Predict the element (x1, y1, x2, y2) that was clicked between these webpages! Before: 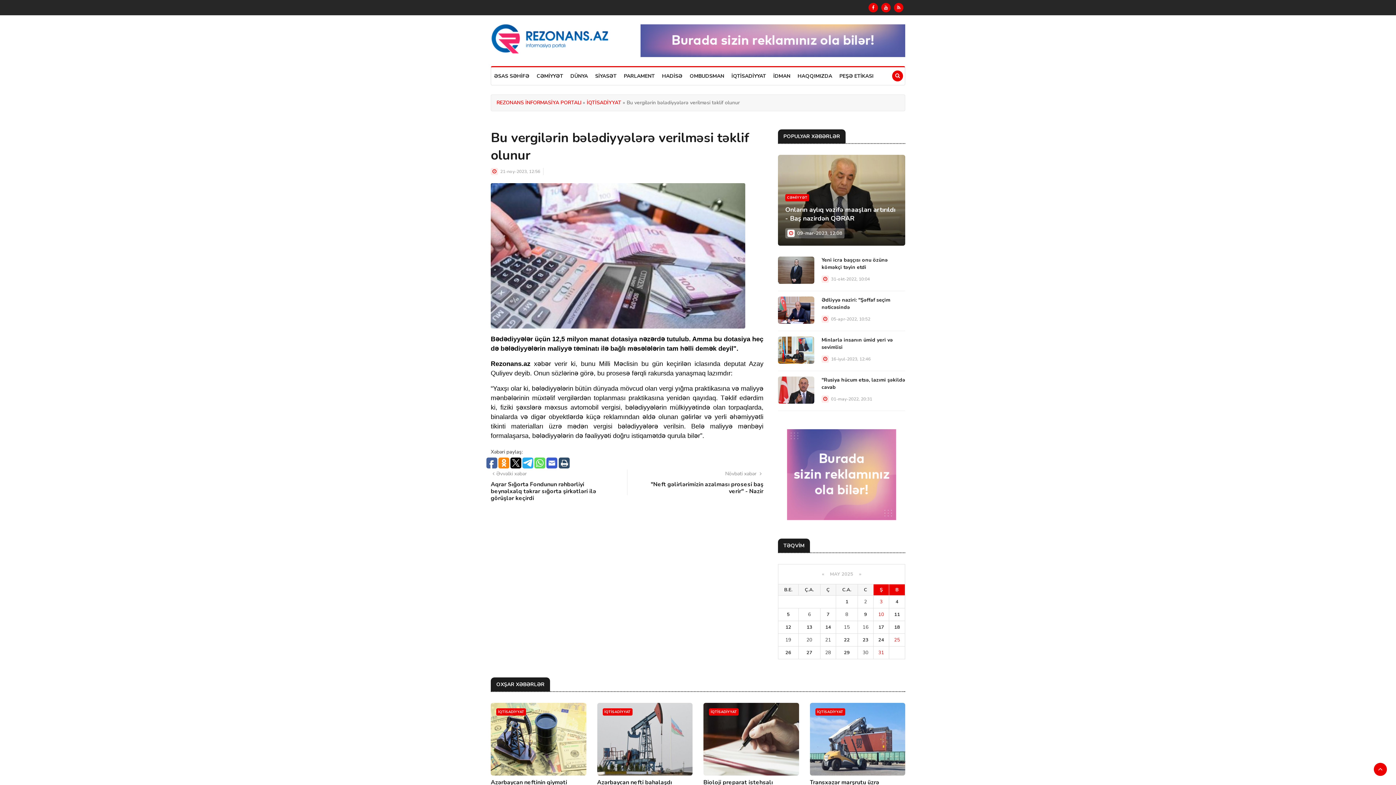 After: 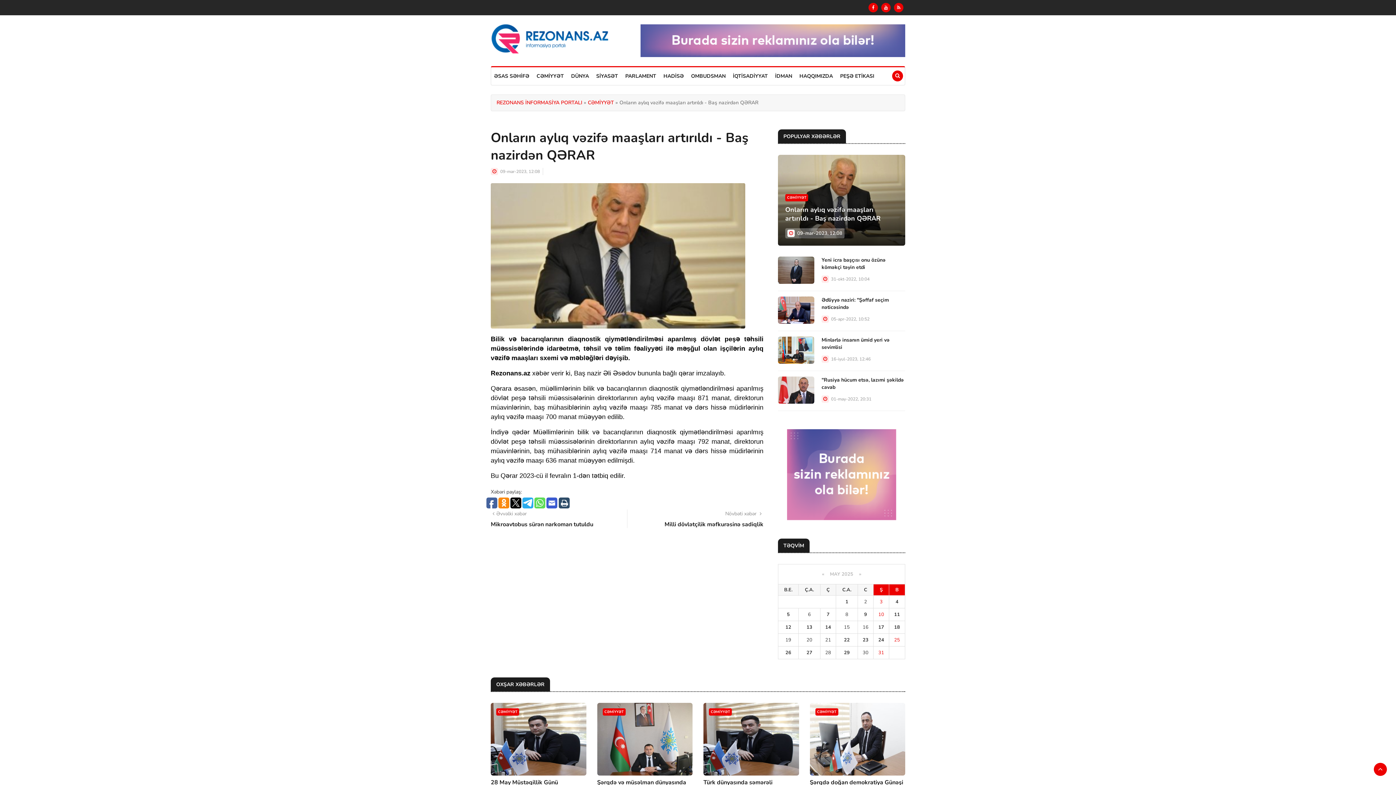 Action: label: Onların aylıq vəzifə maaşları artırıldı - Baş nazirdən QƏRAR bbox: (785, 205, 895, 222)